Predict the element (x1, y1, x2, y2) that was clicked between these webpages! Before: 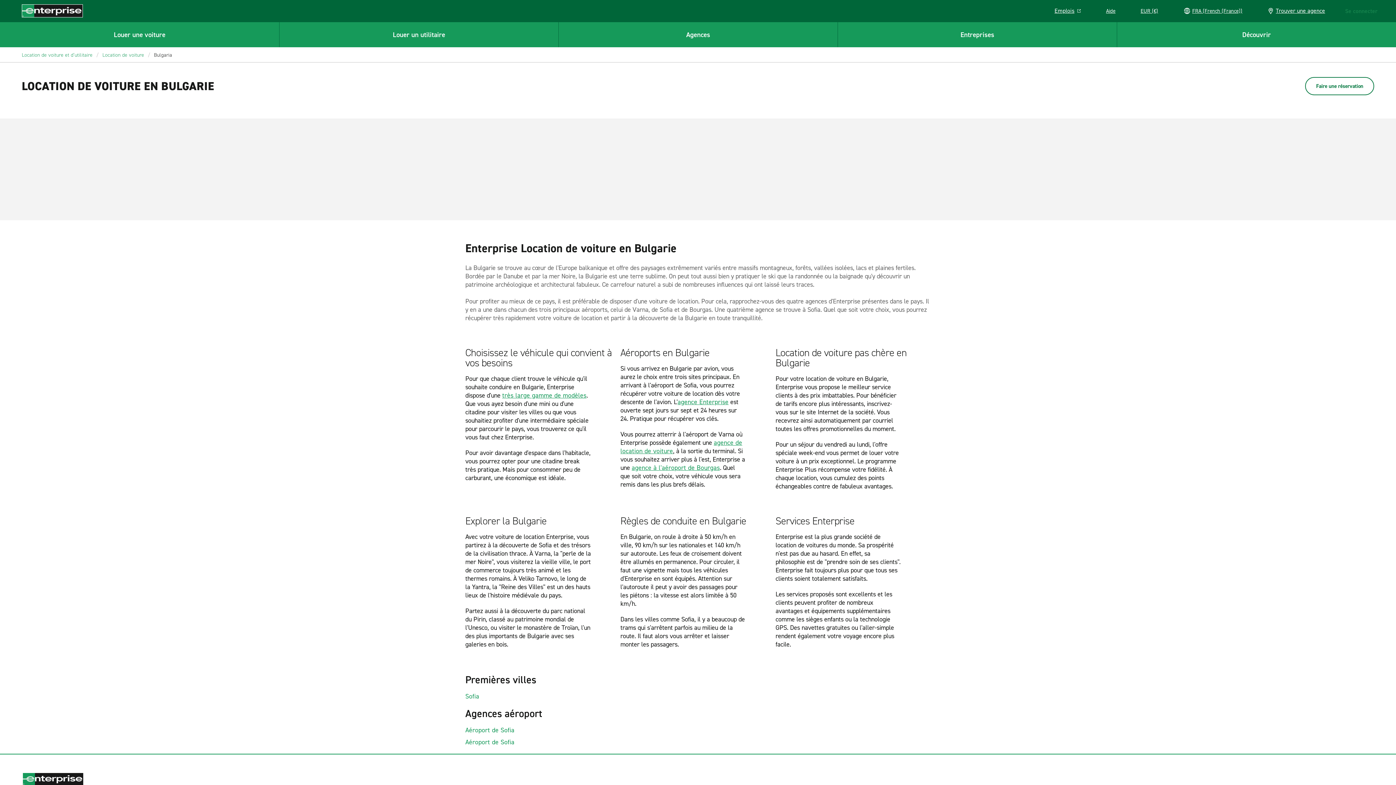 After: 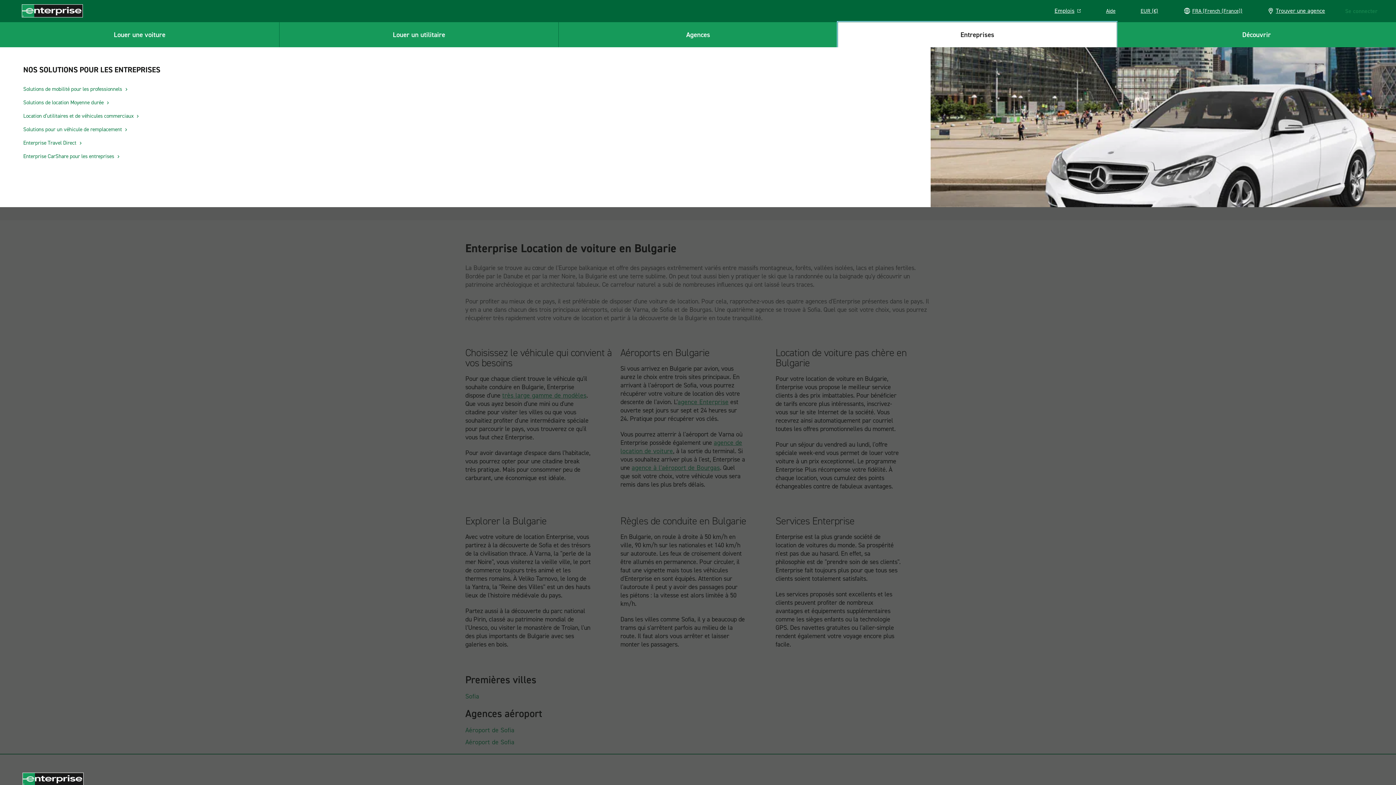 Action: label: Entreprises bbox: (837, 21, 1117, 47)